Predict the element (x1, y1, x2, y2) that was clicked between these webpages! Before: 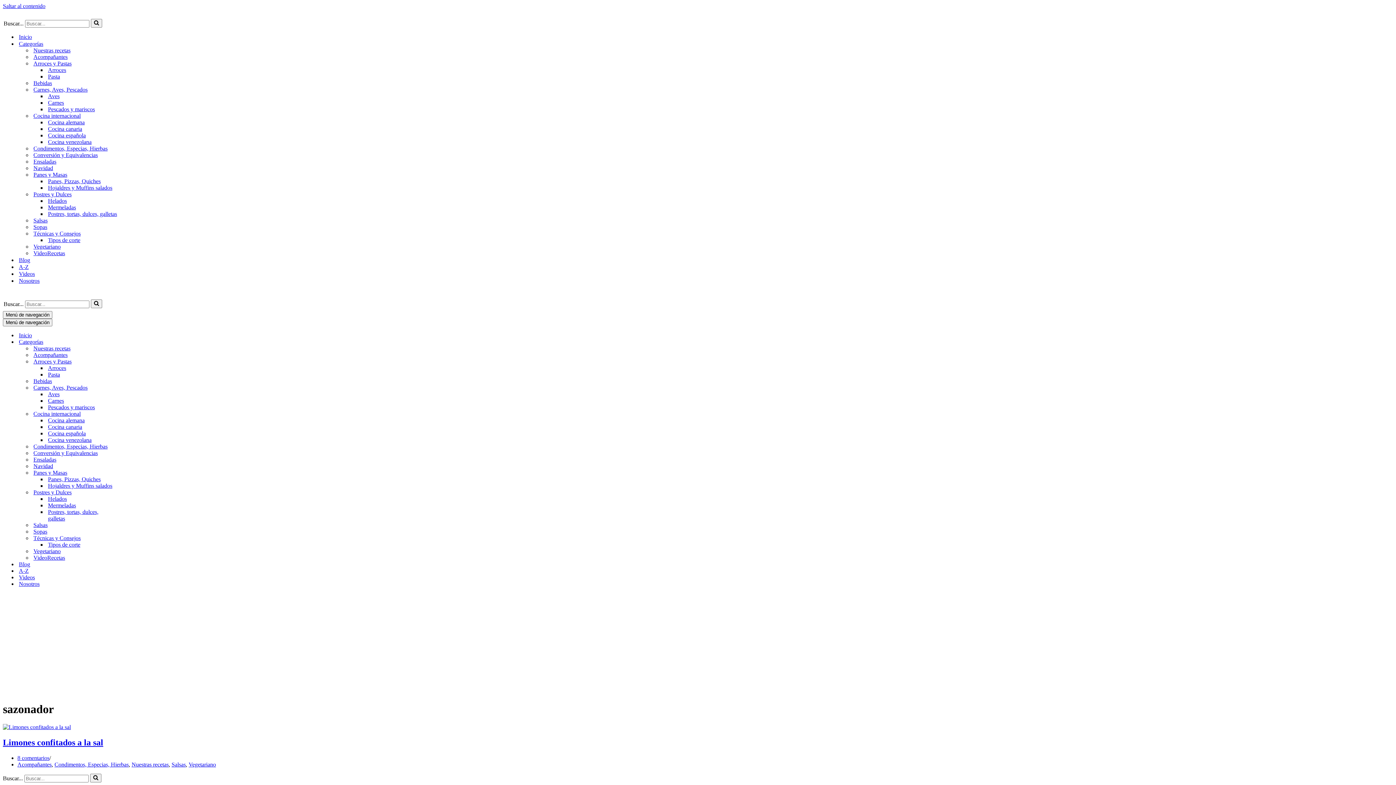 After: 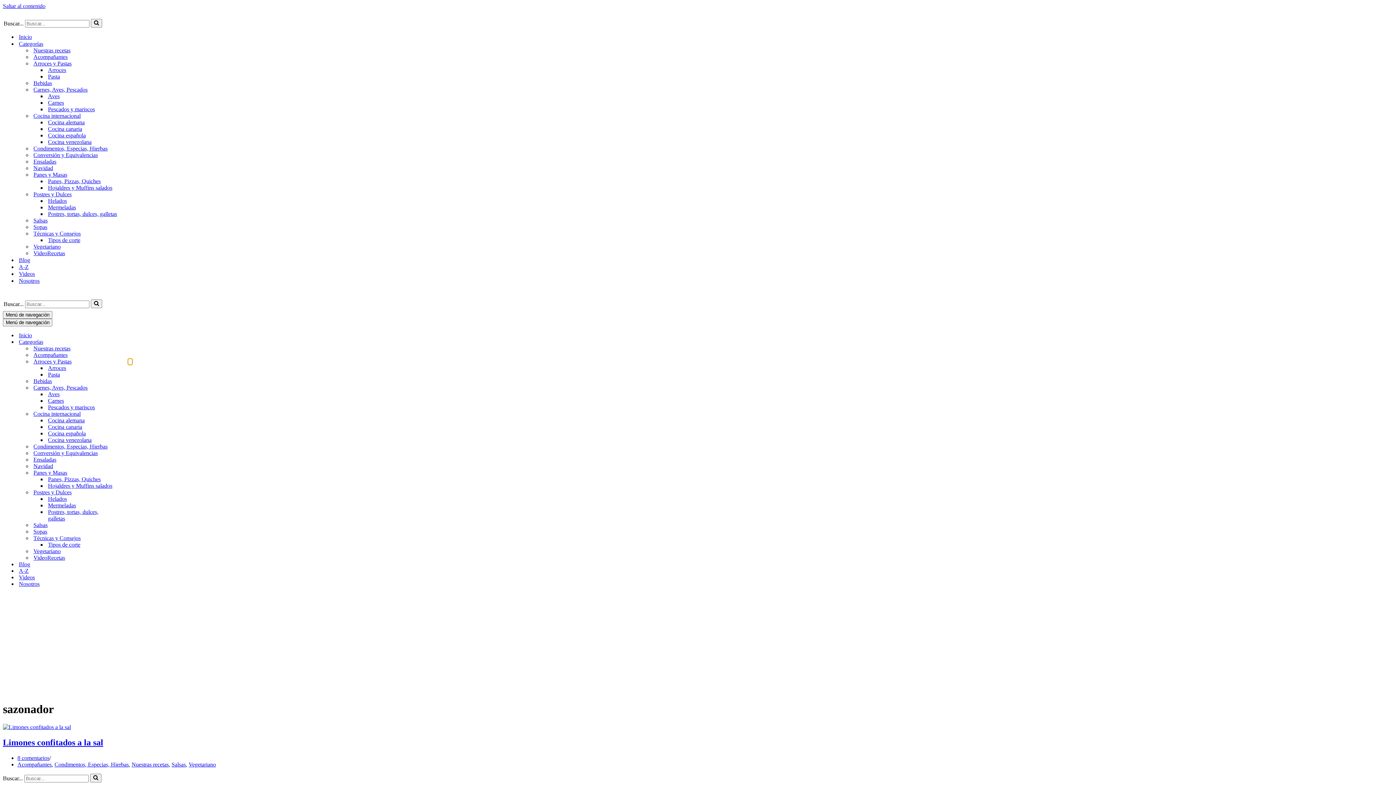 Action: label: Alternar Arroces y Pastas bbox: (128, 358, 132, 364)